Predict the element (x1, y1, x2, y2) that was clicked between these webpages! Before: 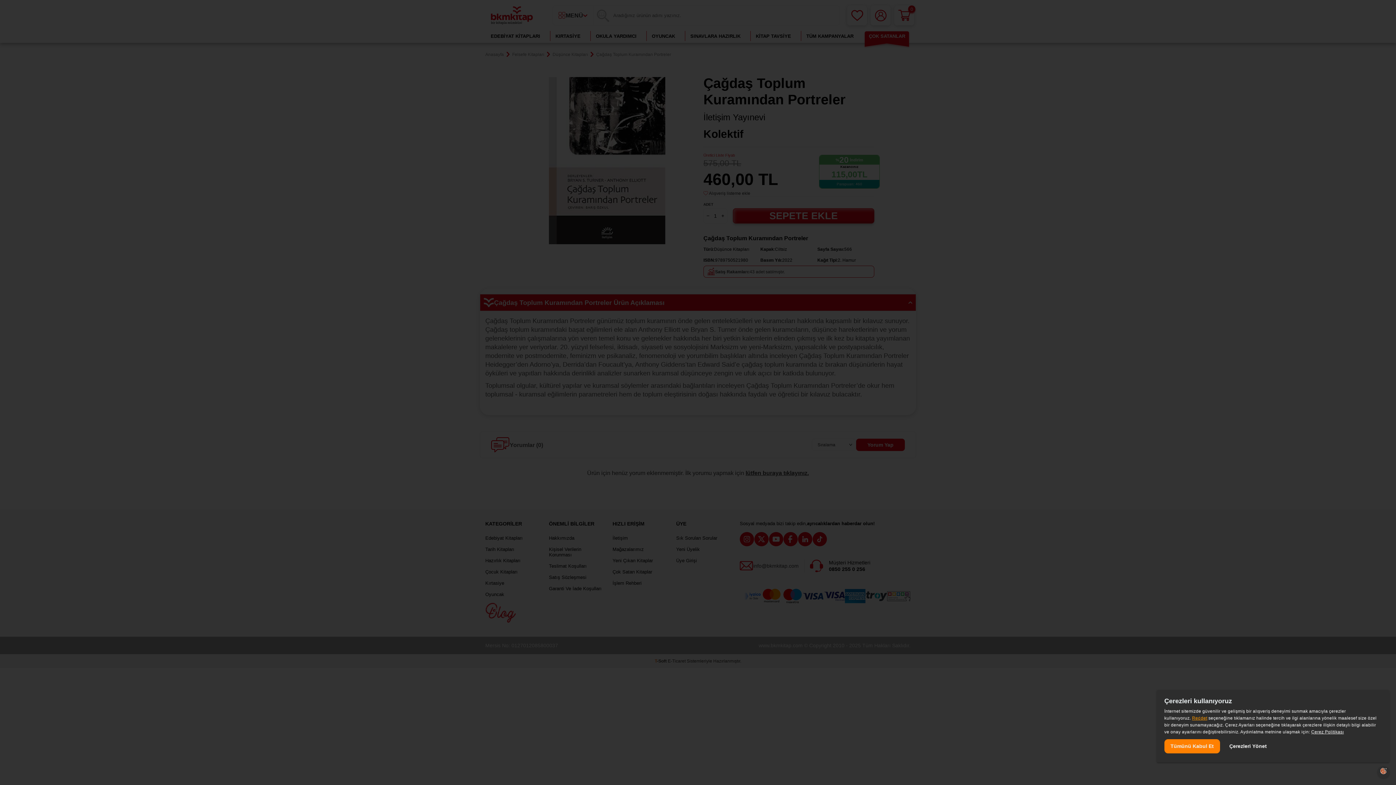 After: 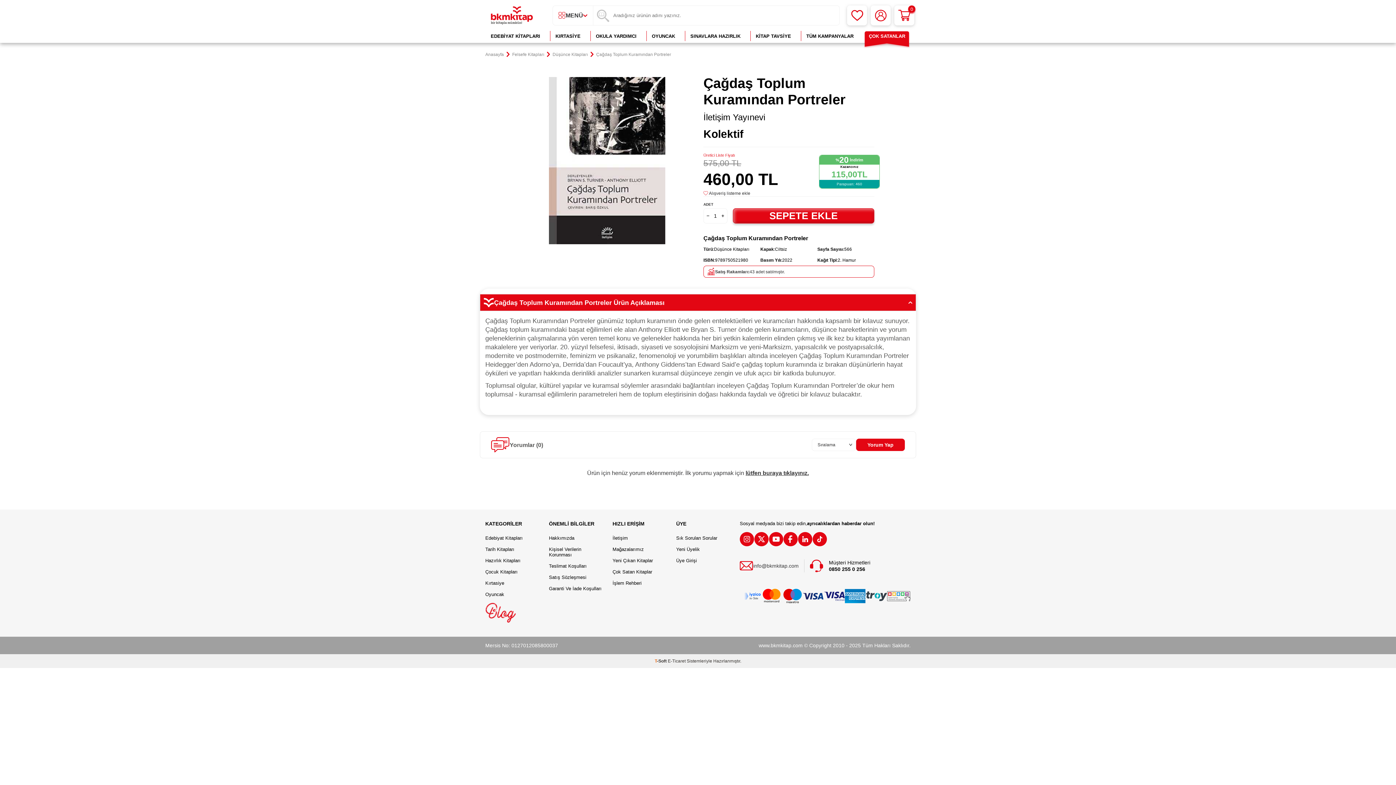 Action: label: Reddet bbox: (1192, 716, 1207, 721)